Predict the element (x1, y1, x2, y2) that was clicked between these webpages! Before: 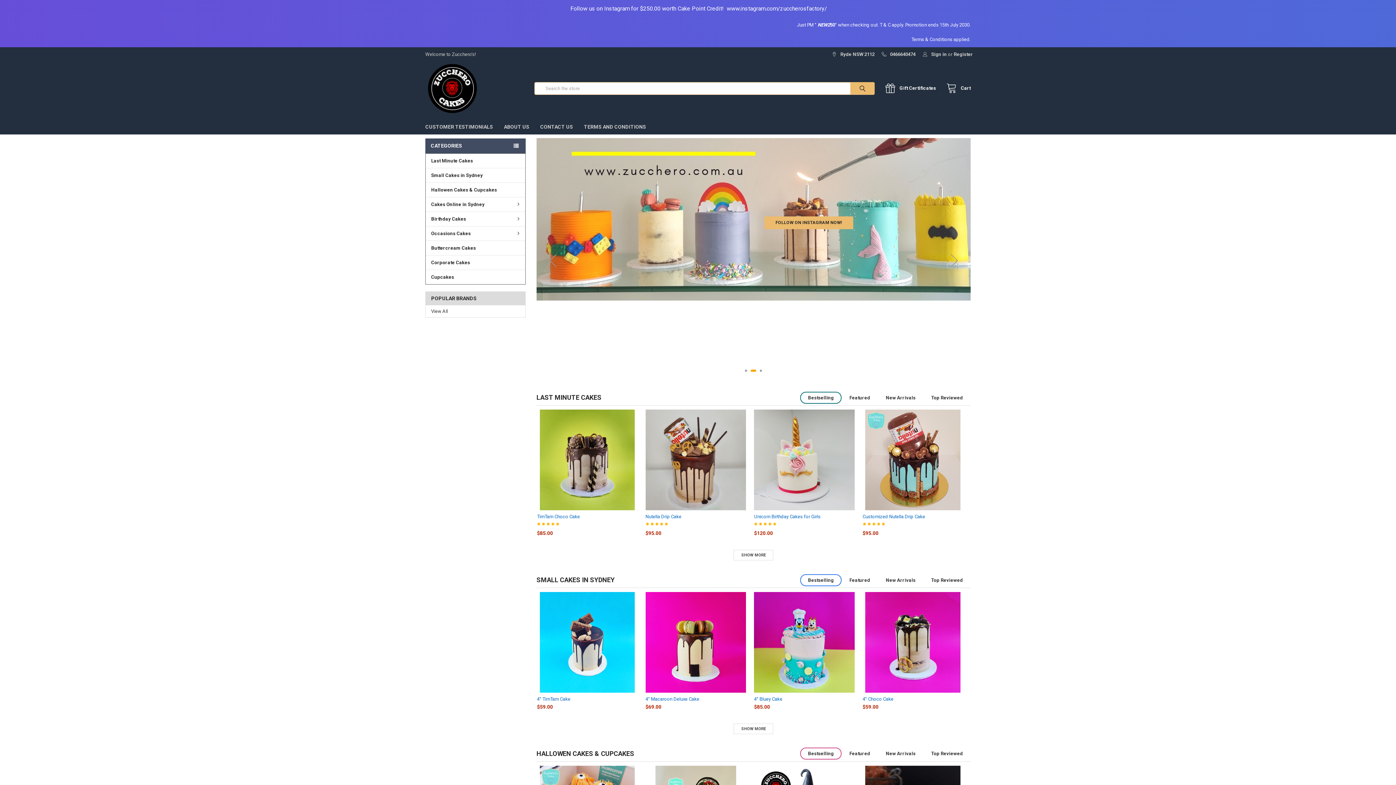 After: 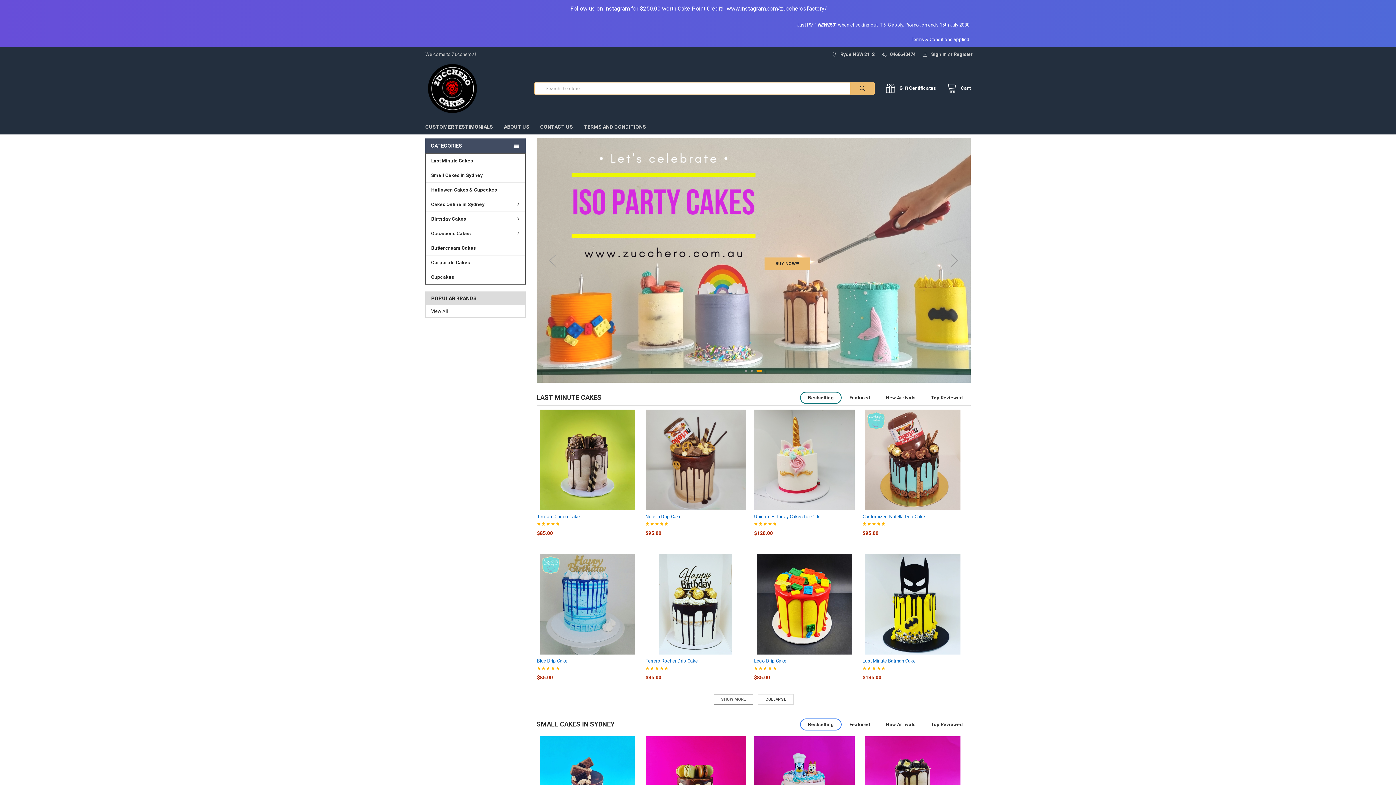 Action: bbox: (733, 550, 773, 560) label: SHOW MORE